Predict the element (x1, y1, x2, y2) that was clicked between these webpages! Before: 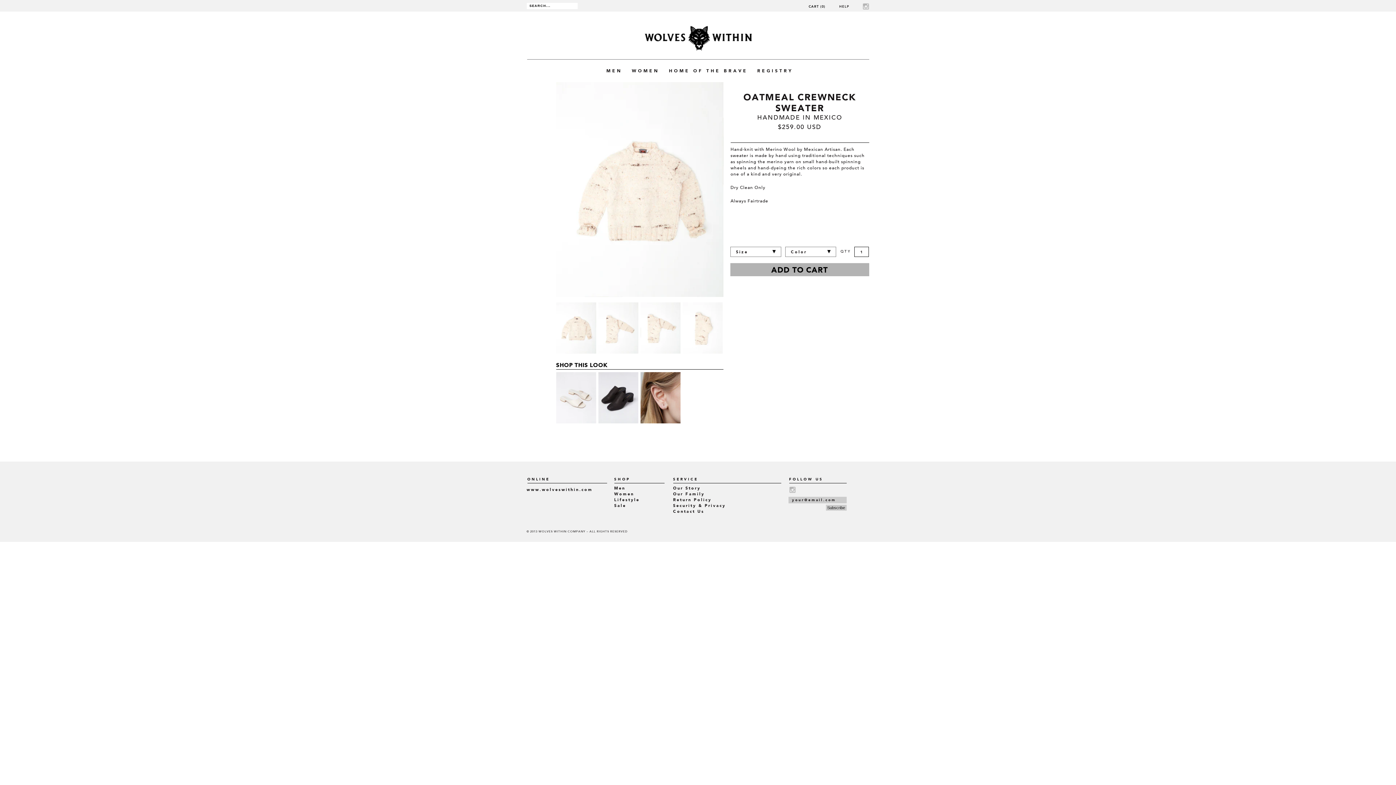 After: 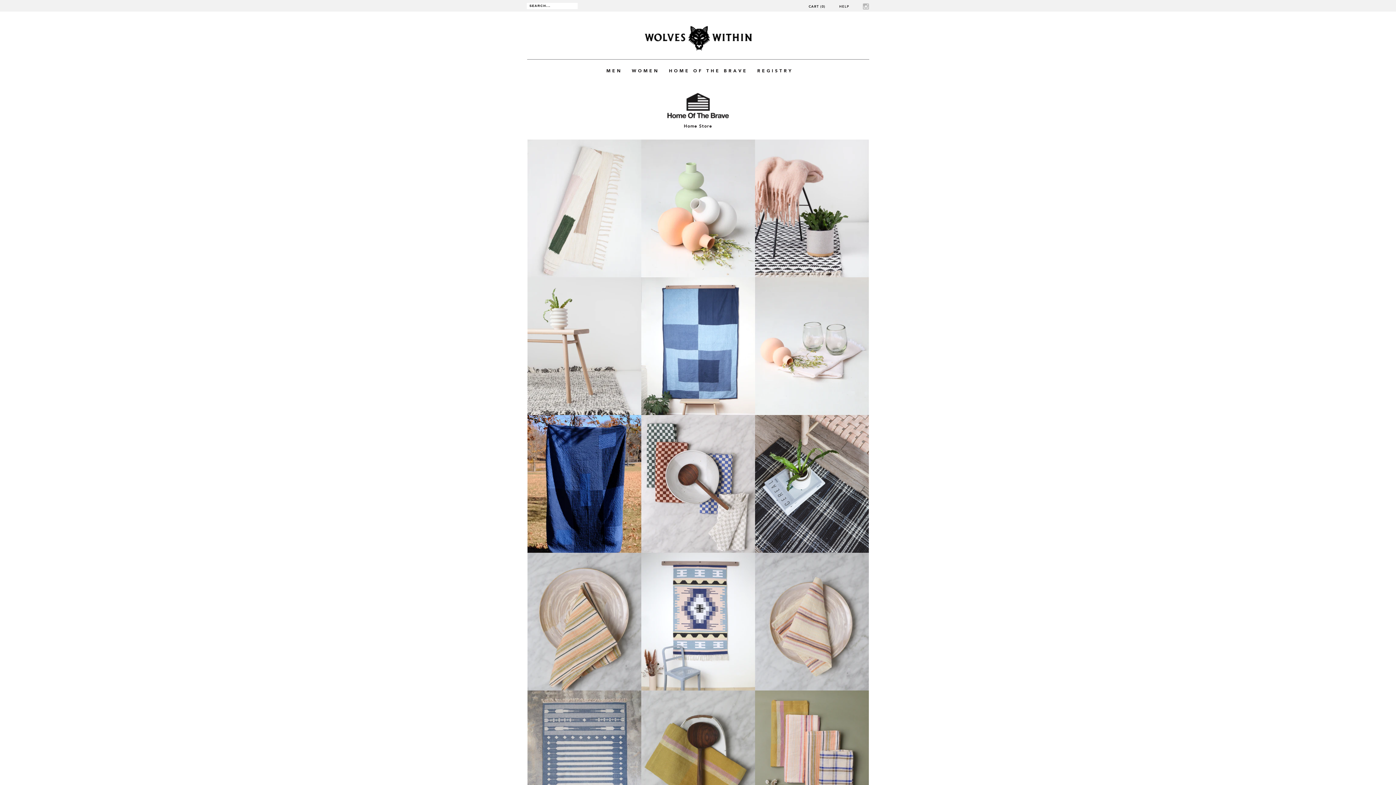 Action: label: Lifestyle bbox: (614, 497, 639, 502)